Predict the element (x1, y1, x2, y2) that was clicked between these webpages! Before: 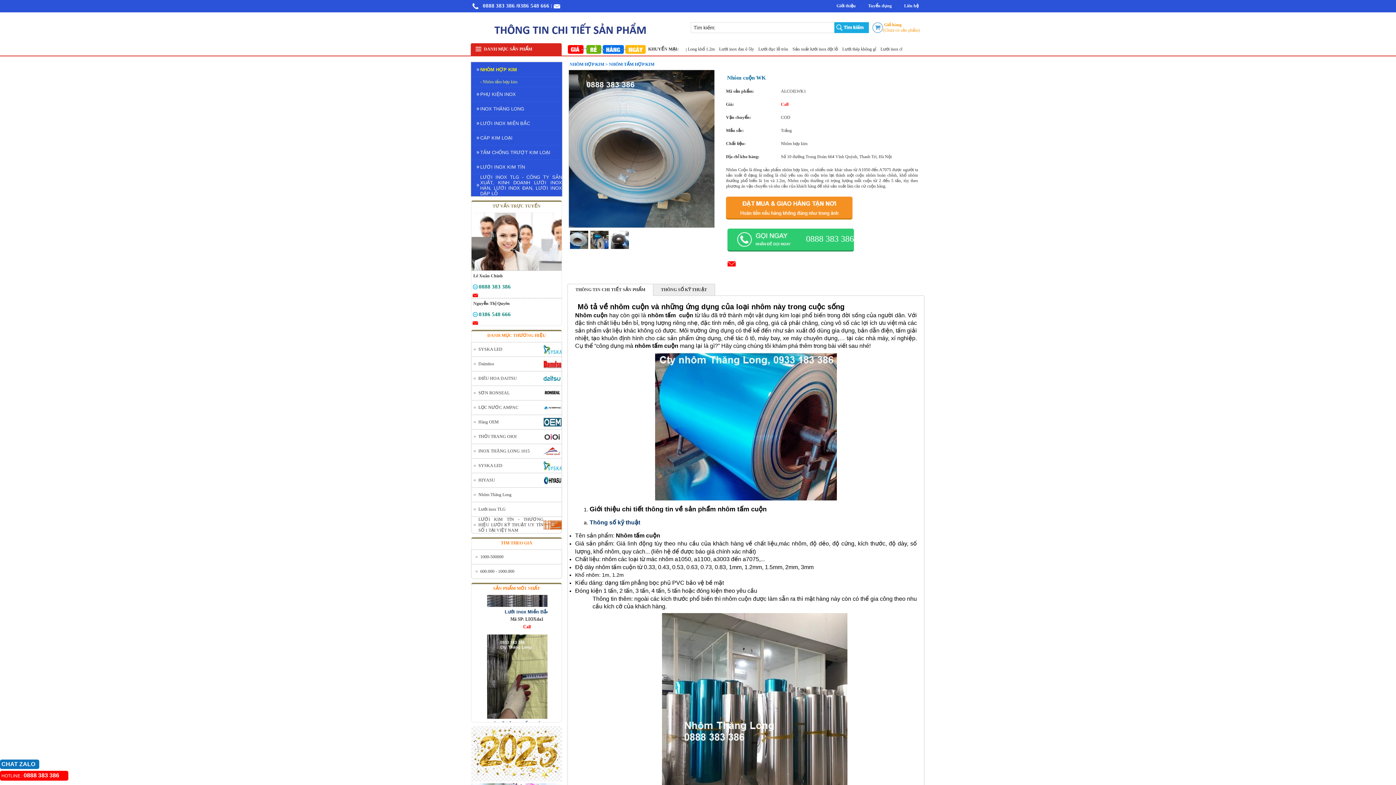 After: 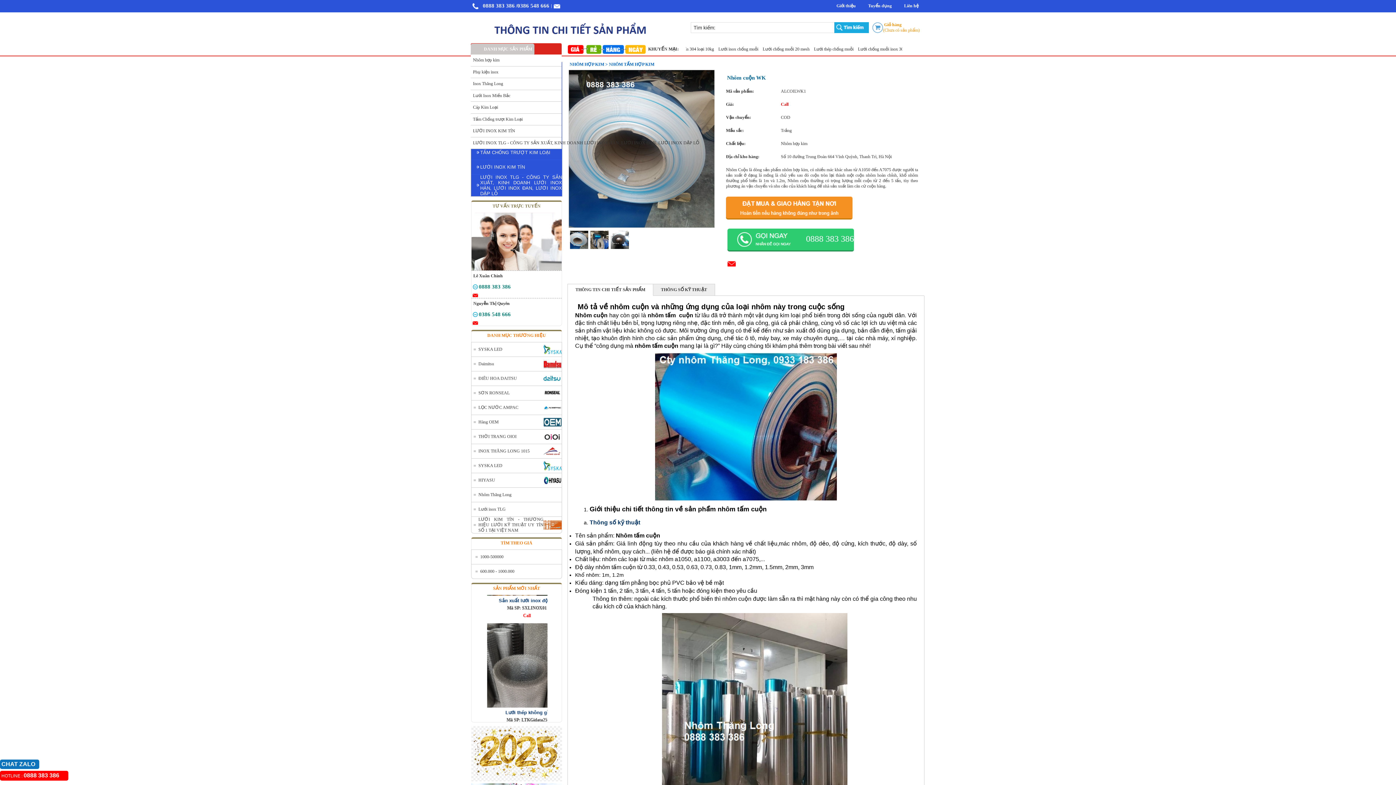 Action: bbox: (470, 43, 534, 55) label: DANH MỤC SẢN PHẨM